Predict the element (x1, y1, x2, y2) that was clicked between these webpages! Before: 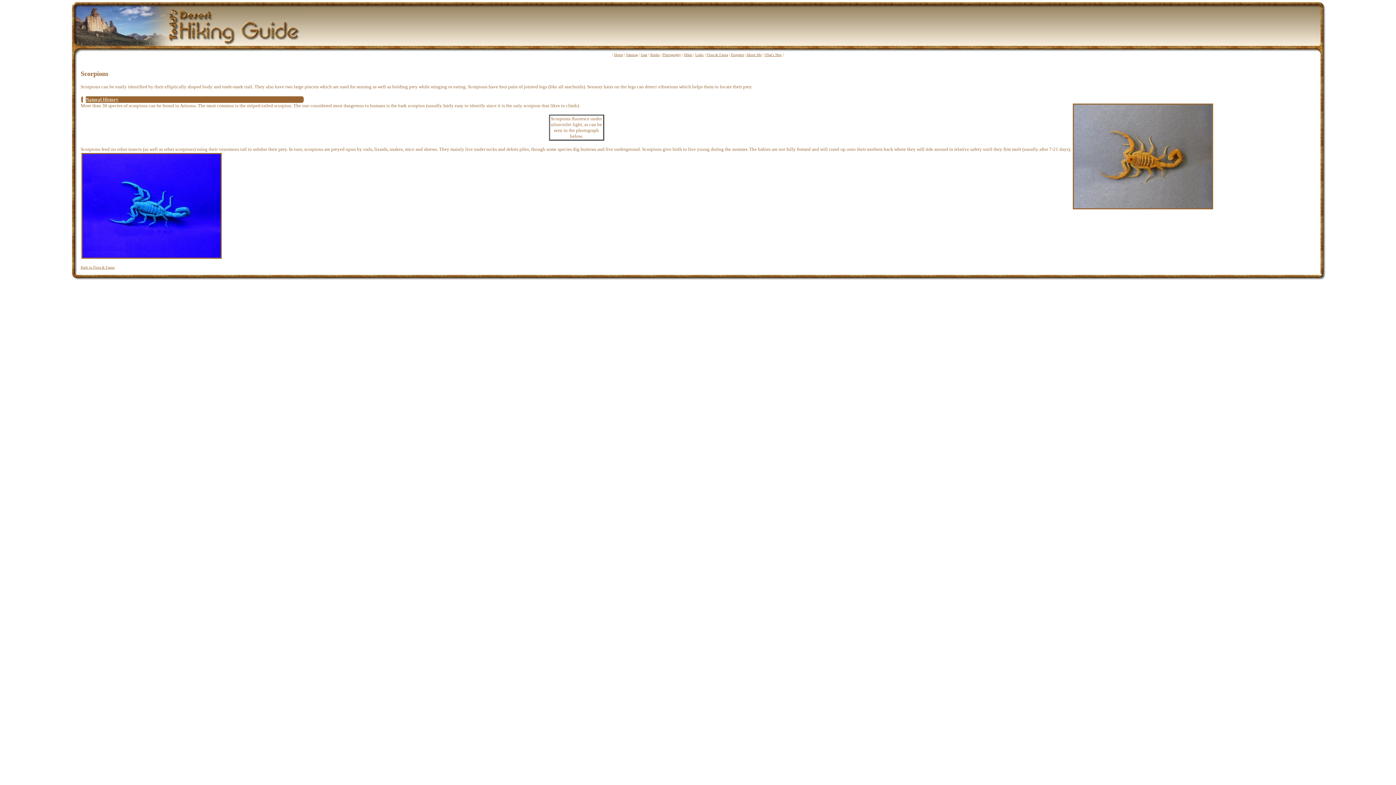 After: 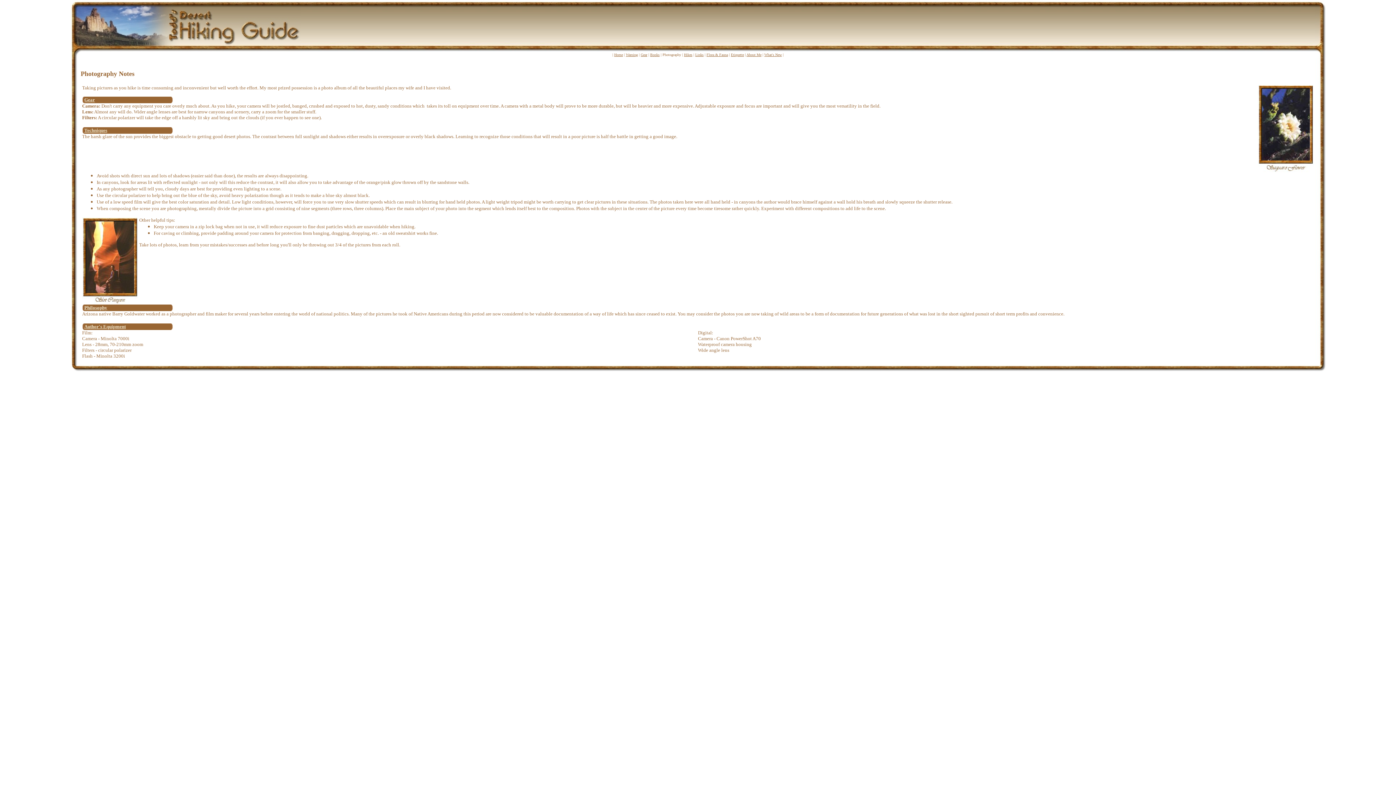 Action: label: Photography bbox: (662, 52, 681, 56)